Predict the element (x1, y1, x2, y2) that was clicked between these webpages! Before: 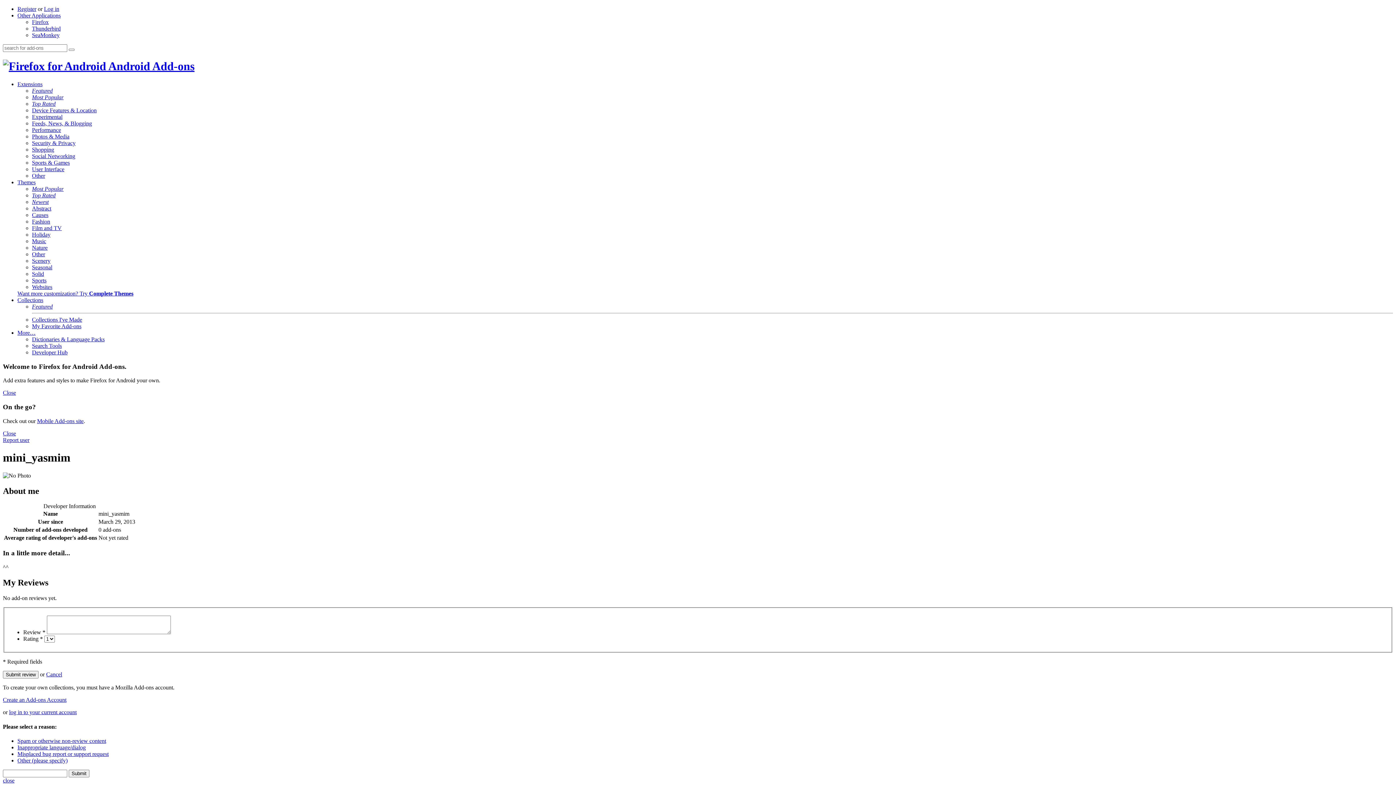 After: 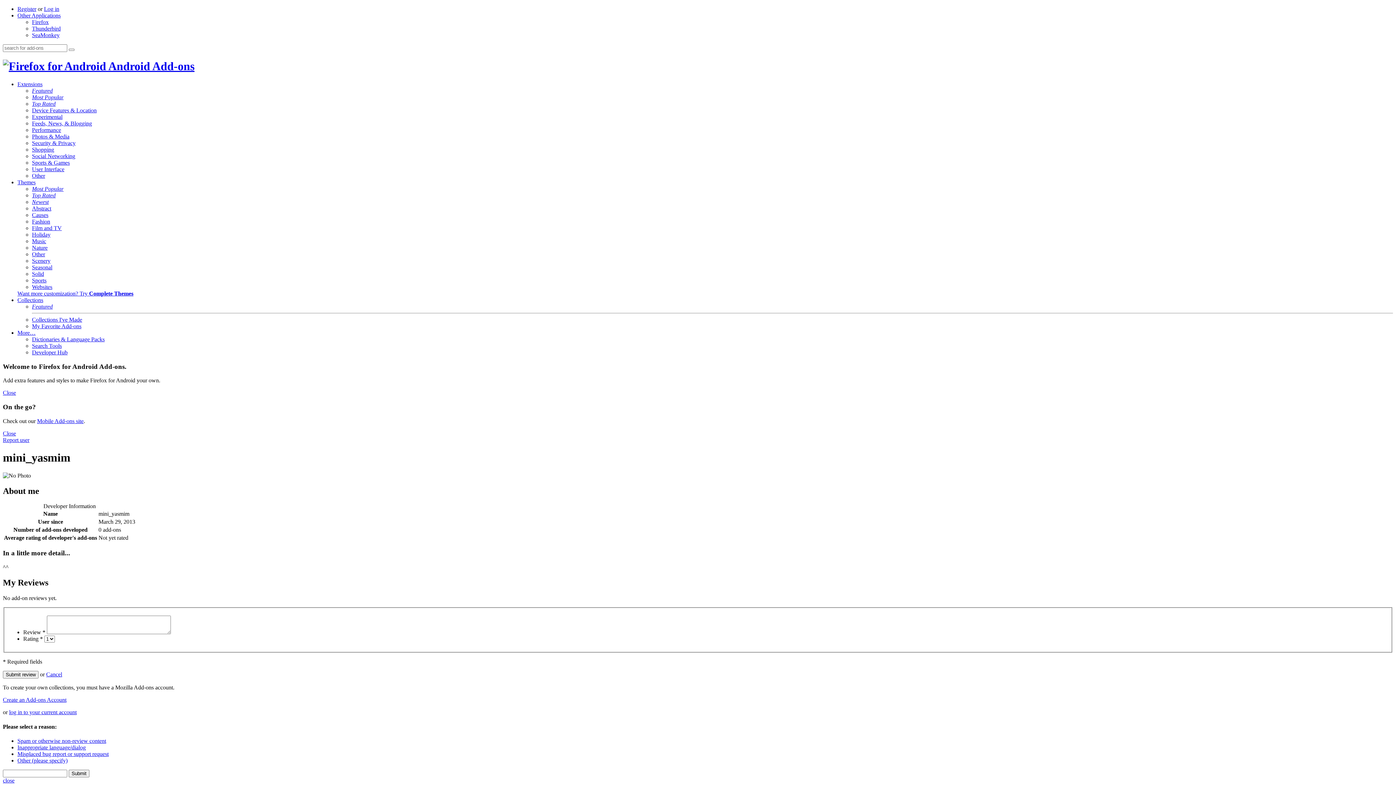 Action: label: Inappropriate language/dialog bbox: (17, 744, 85, 750)